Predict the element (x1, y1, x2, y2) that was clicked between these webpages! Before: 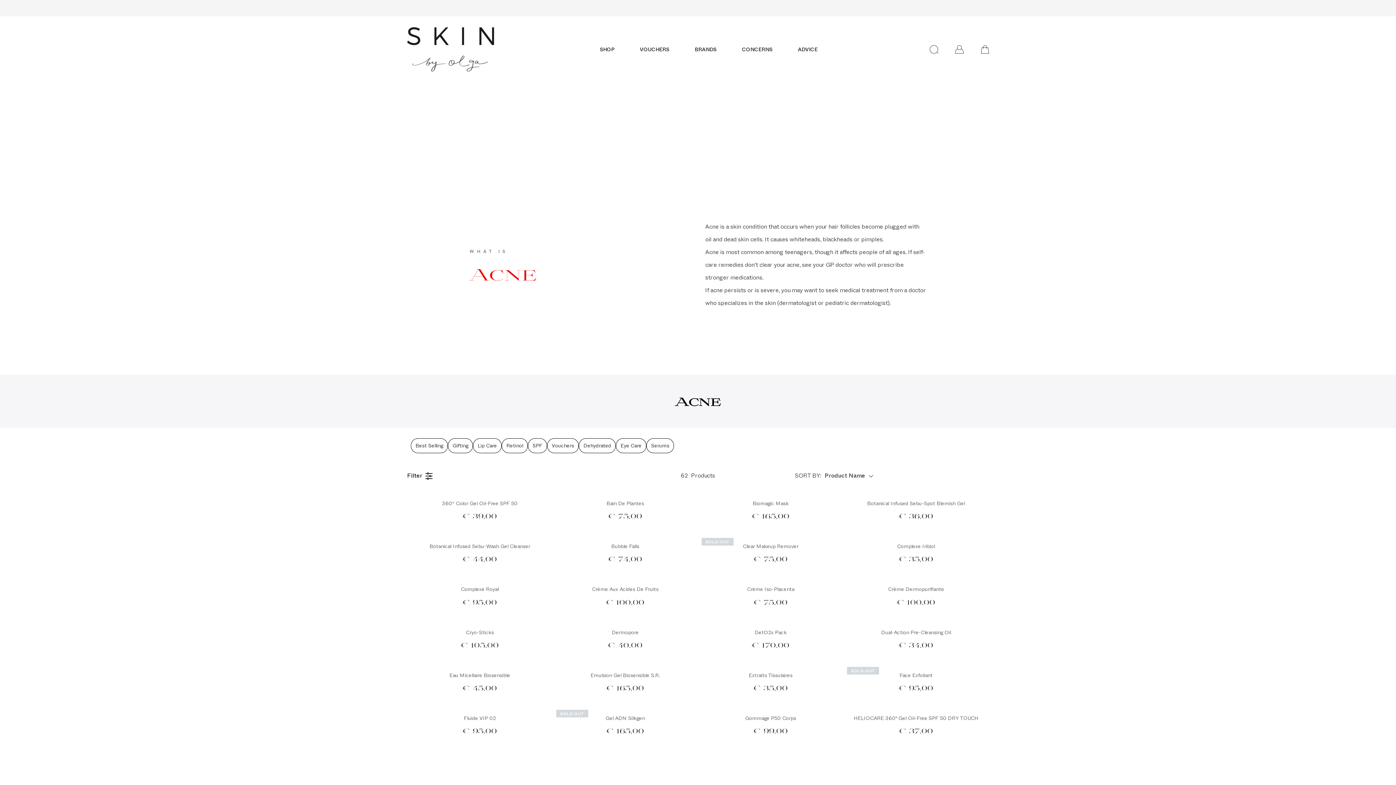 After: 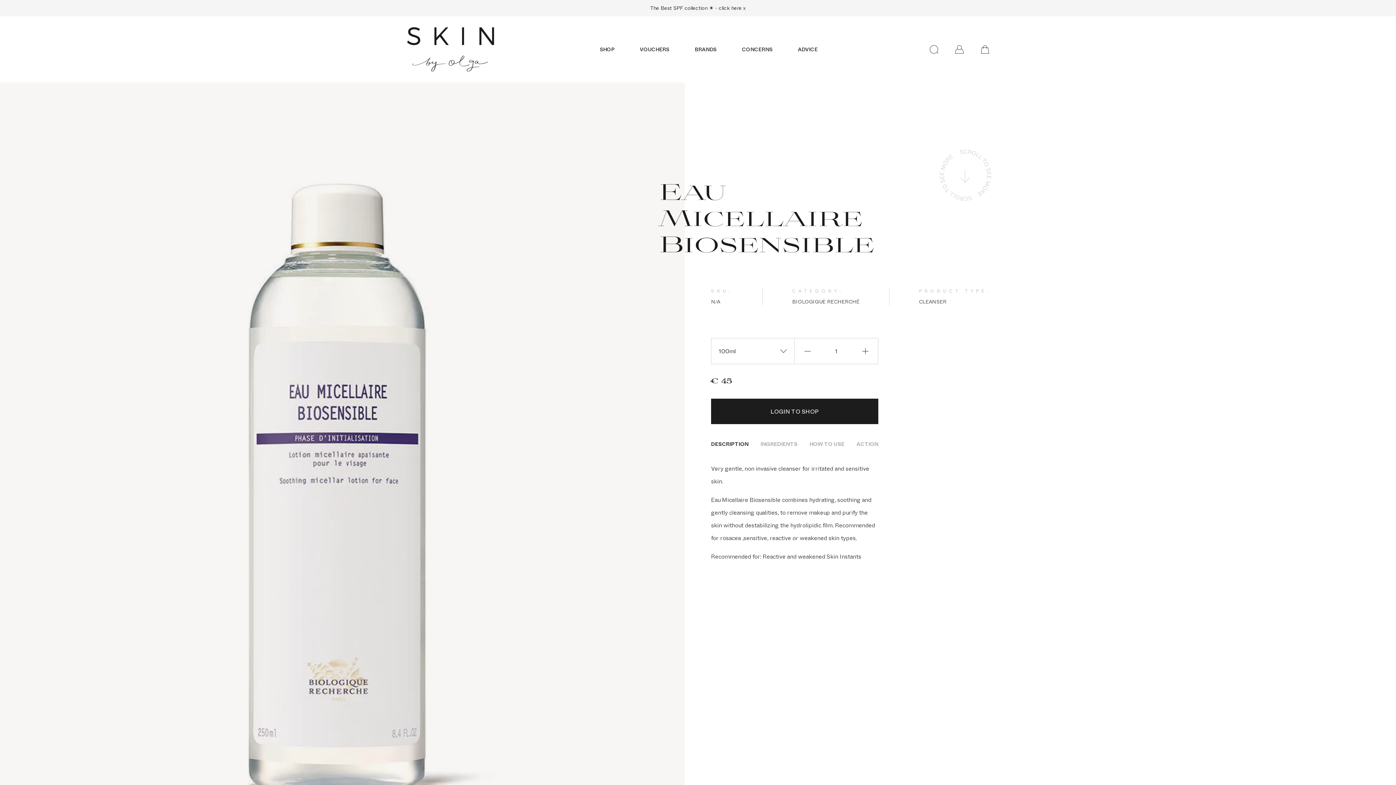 Action: label: Eau Micellaire Biosensible bbox: (449, 671, 510, 680)